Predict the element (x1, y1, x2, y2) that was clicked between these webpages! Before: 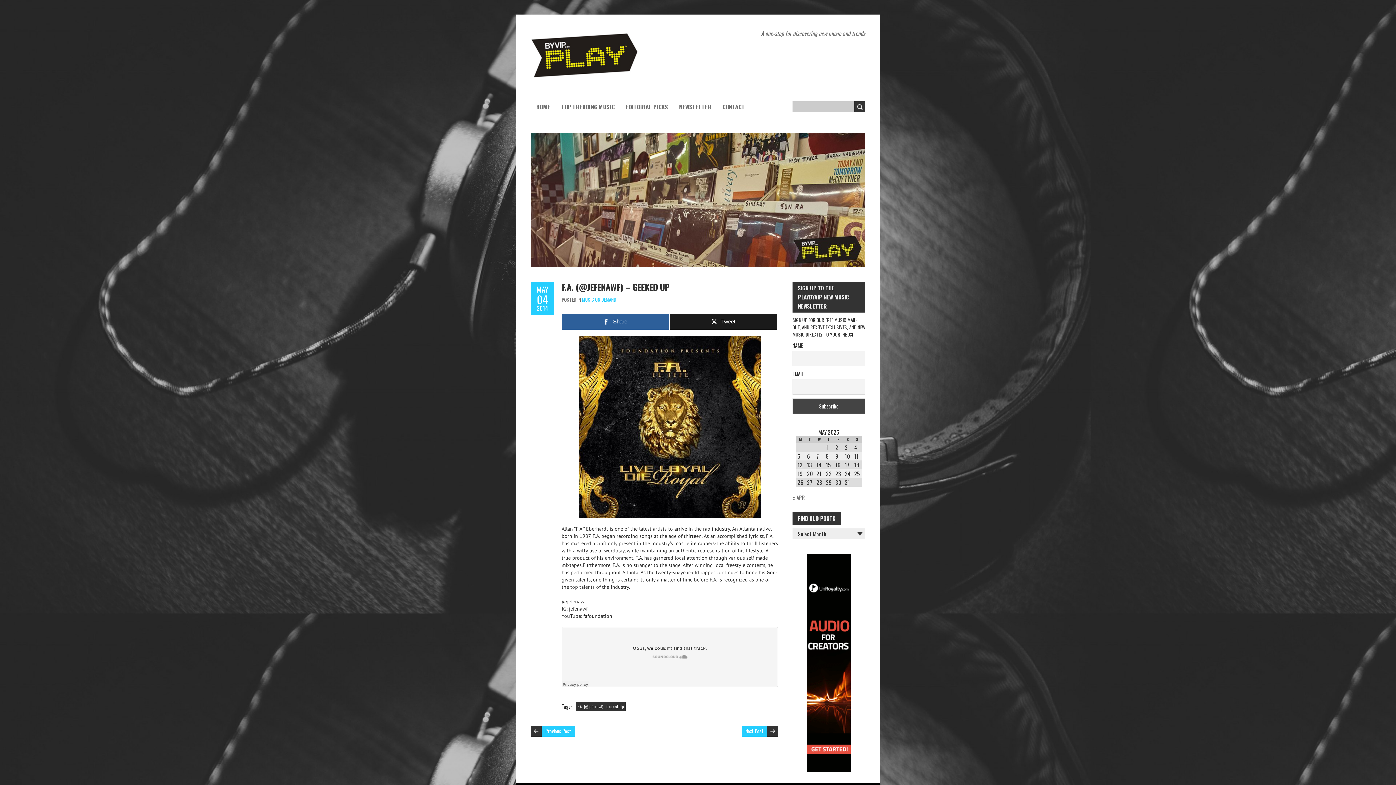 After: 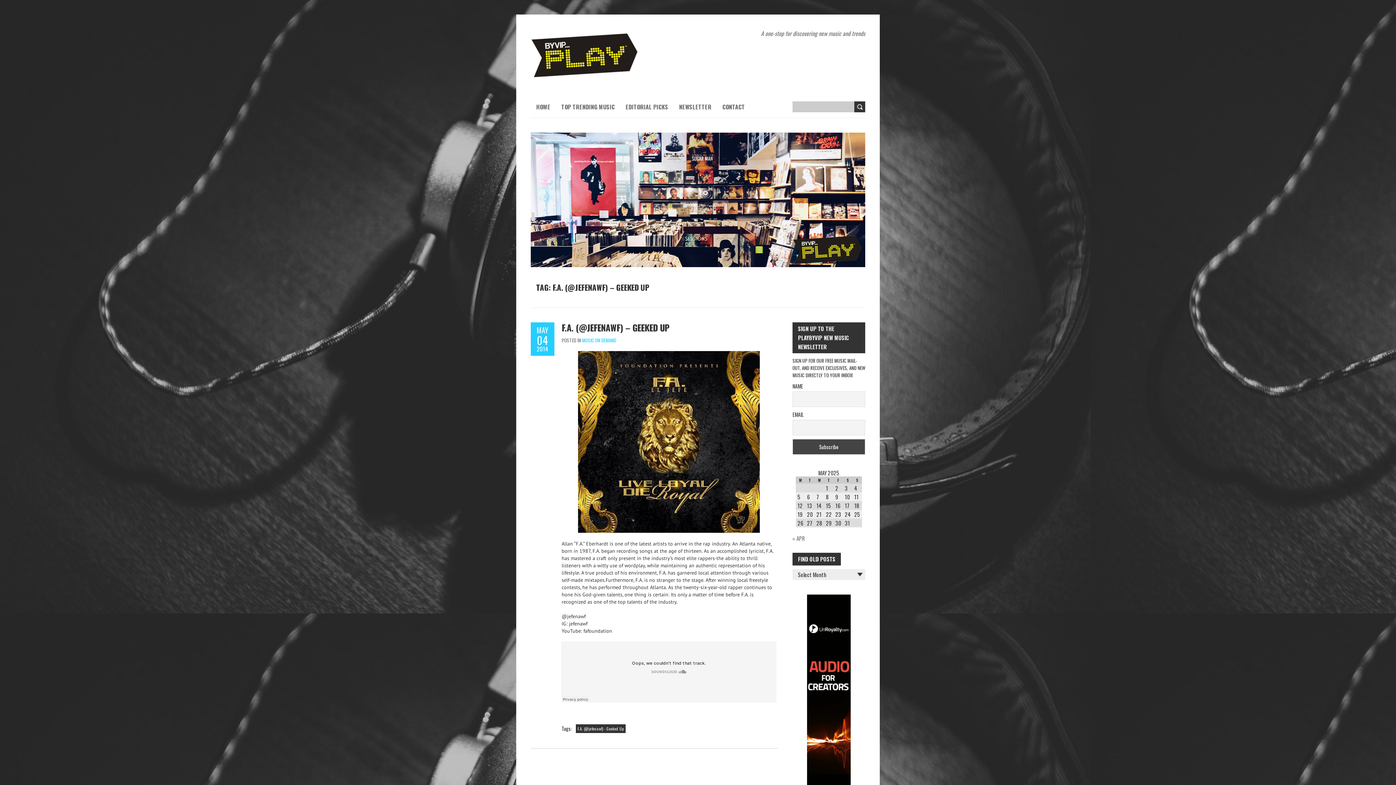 Action: label: F.A. (@jefenawf) - Geeked Up bbox: (576, 702, 625, 711)